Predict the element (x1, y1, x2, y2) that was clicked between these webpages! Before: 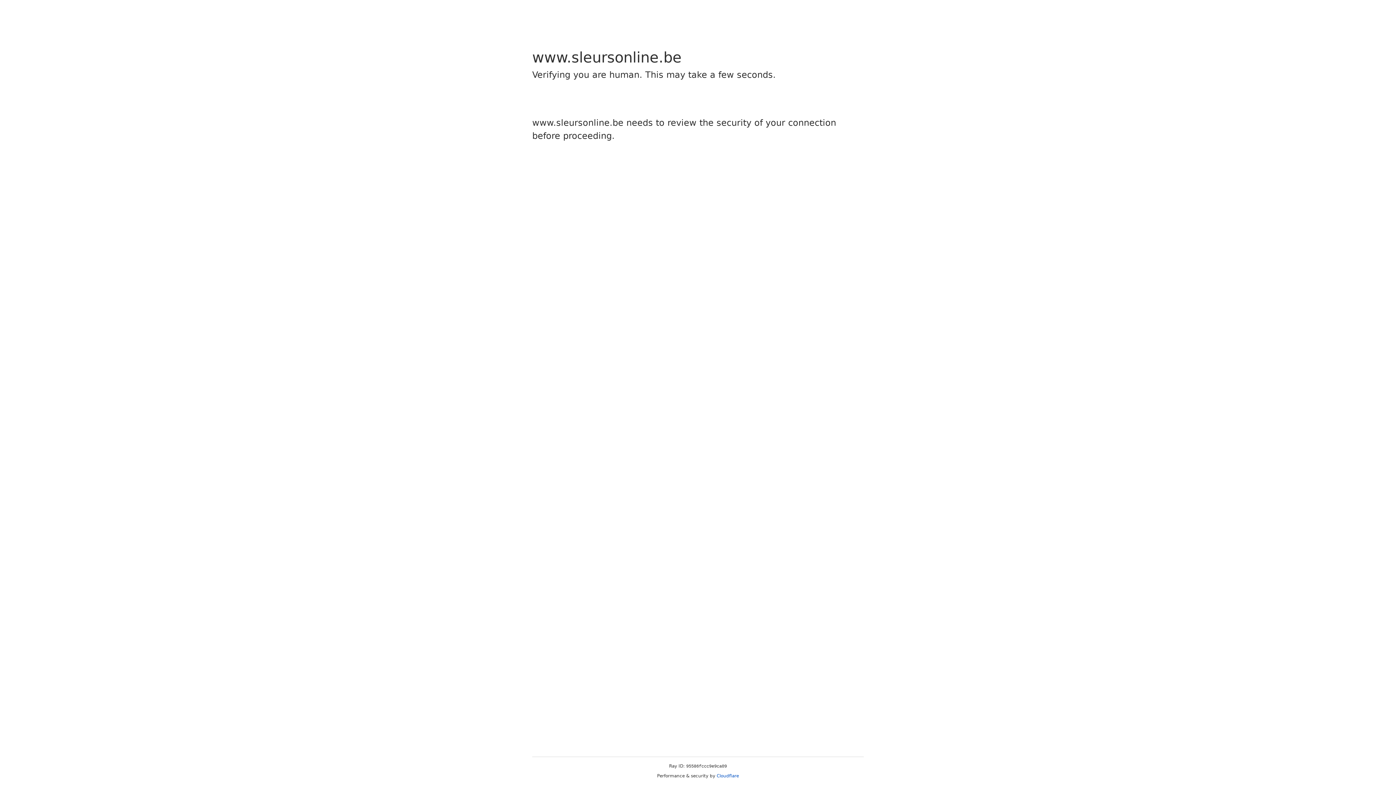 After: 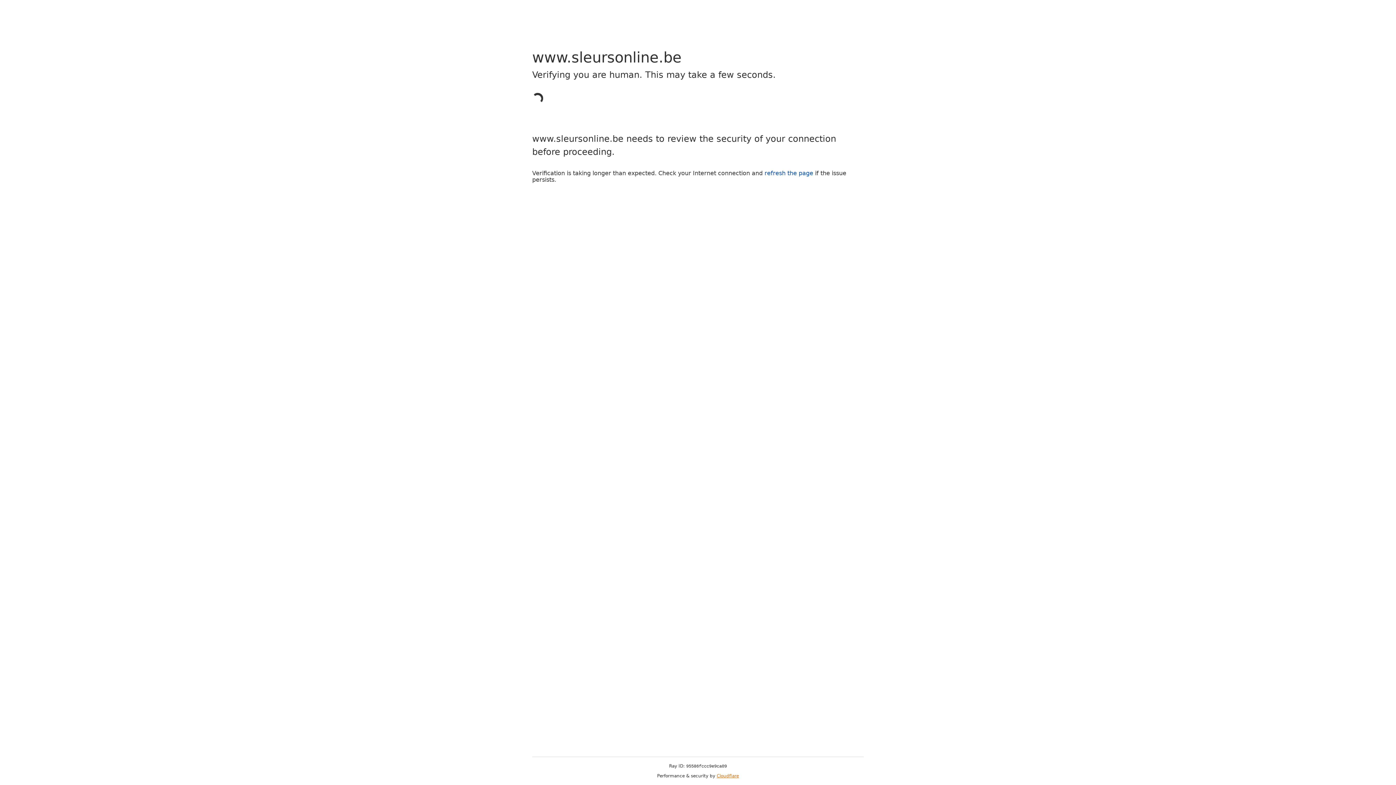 Action: label: Cloudflare bbox: (716, 773, 739, 778)